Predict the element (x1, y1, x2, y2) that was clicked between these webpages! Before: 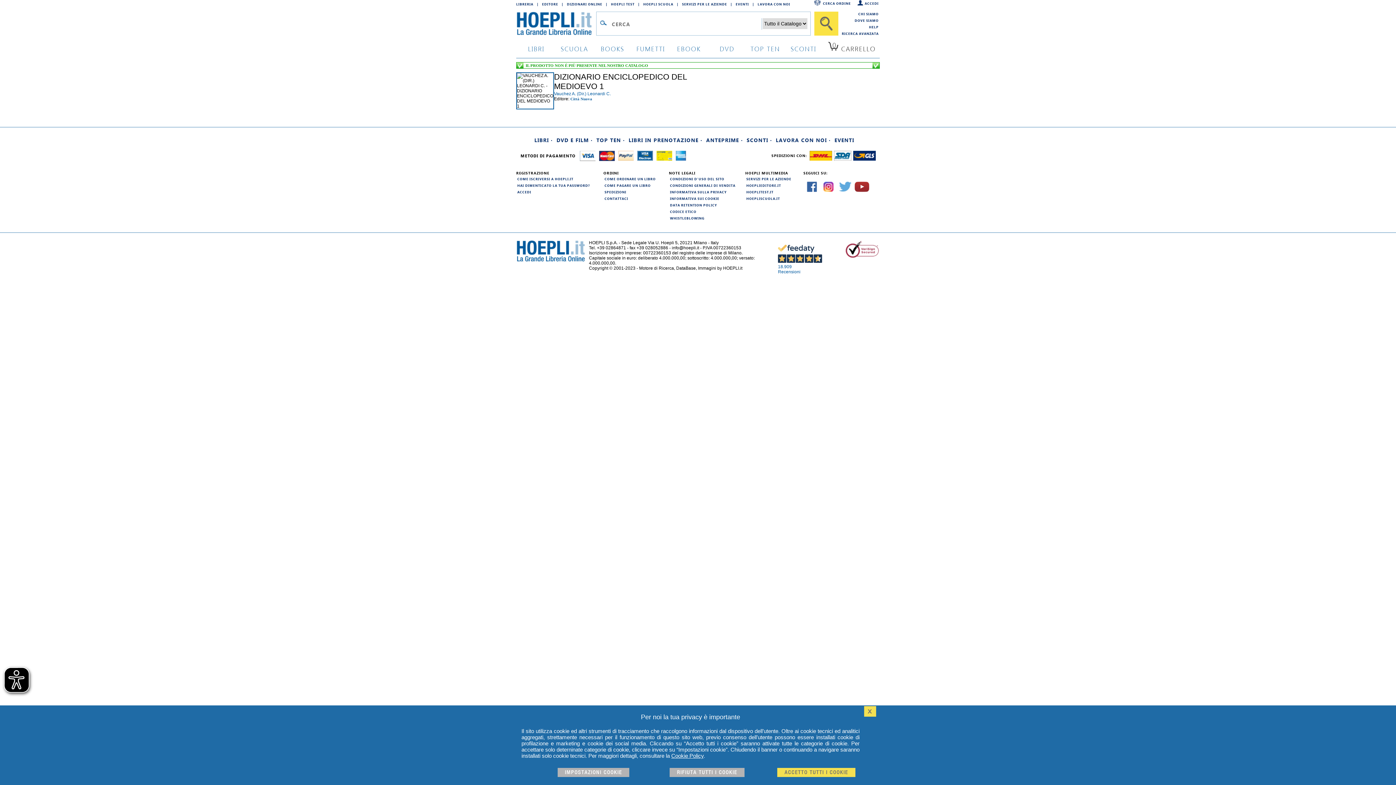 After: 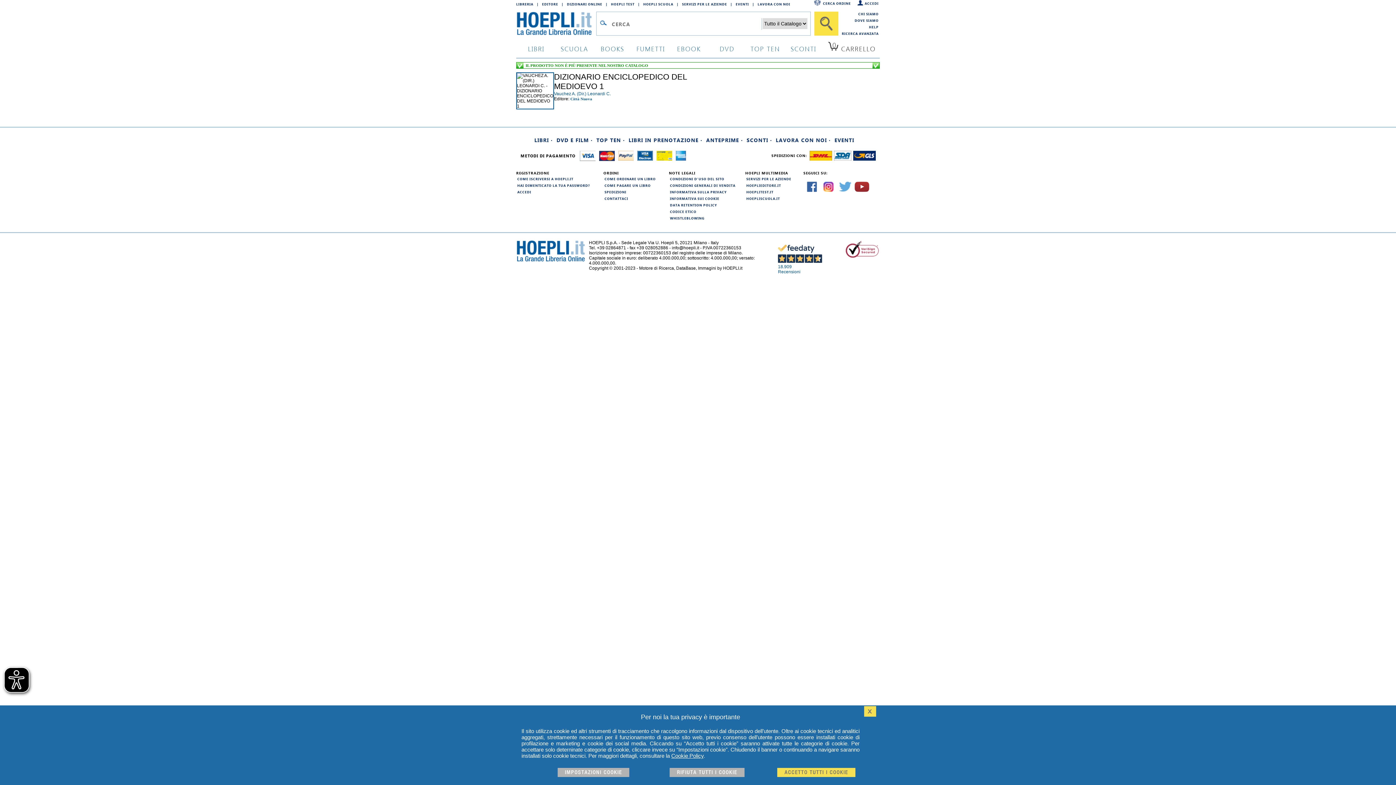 Action: label: HOEPLI SCUOLA bbox: (643, 0, 677, 8)